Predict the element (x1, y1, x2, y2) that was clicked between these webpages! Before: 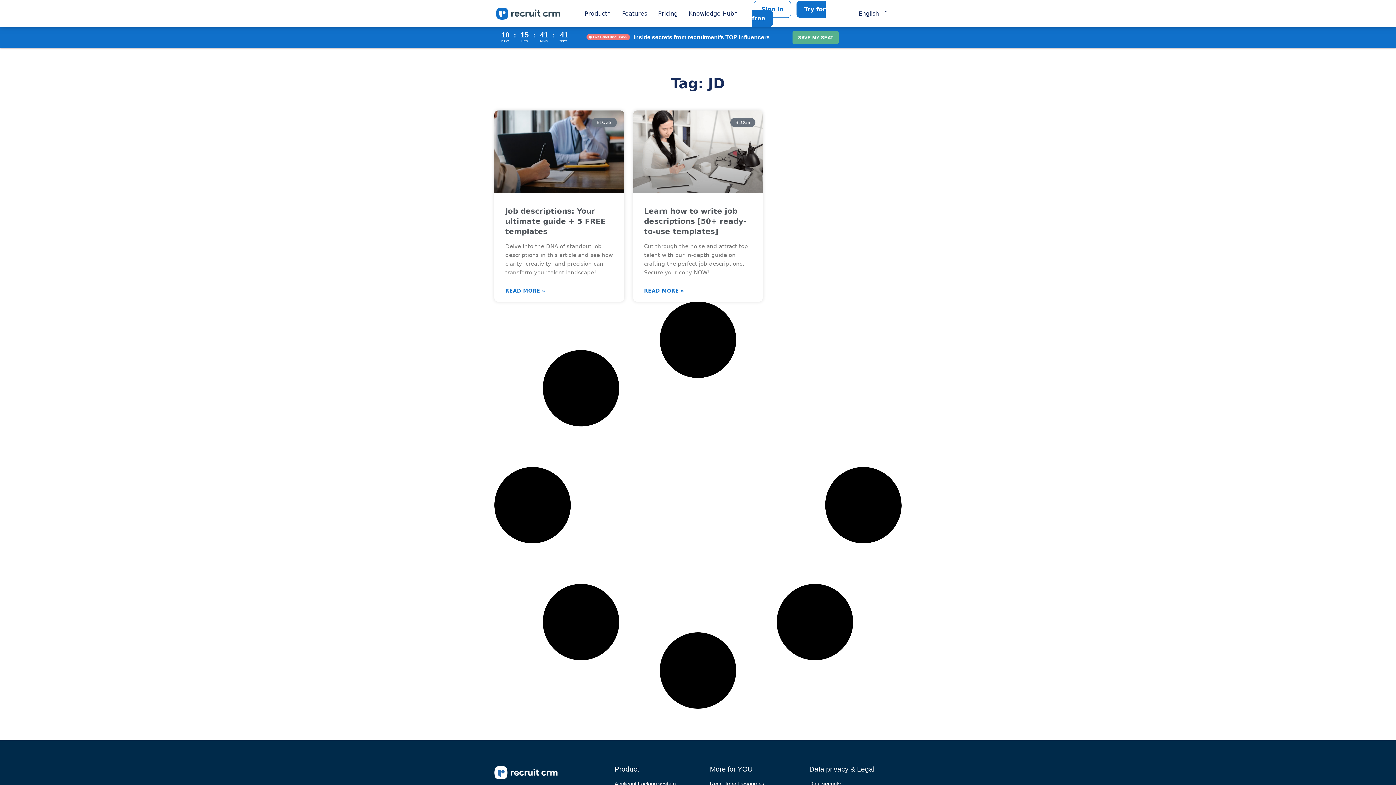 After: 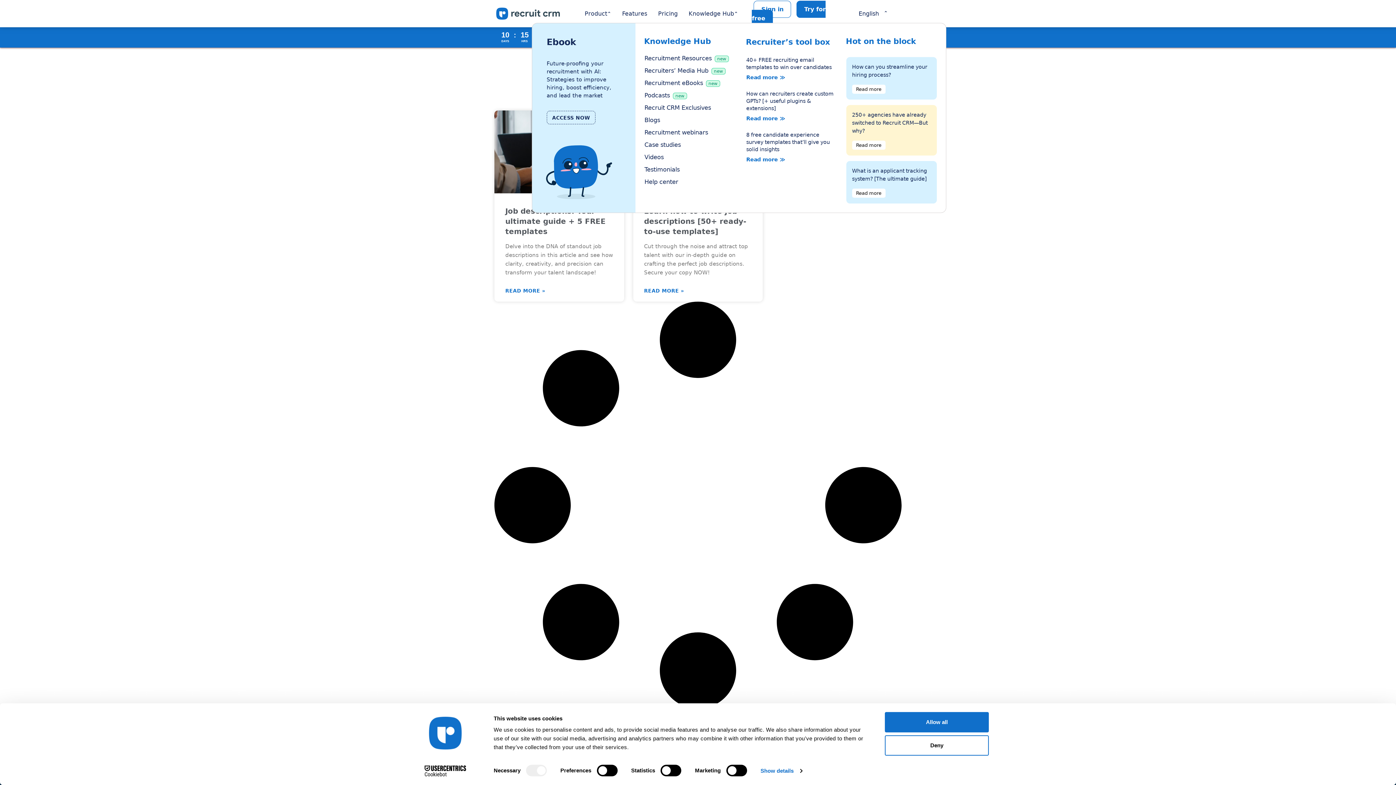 Action: label: Knowledge Hub bbox: (683, 4, 743, 22)